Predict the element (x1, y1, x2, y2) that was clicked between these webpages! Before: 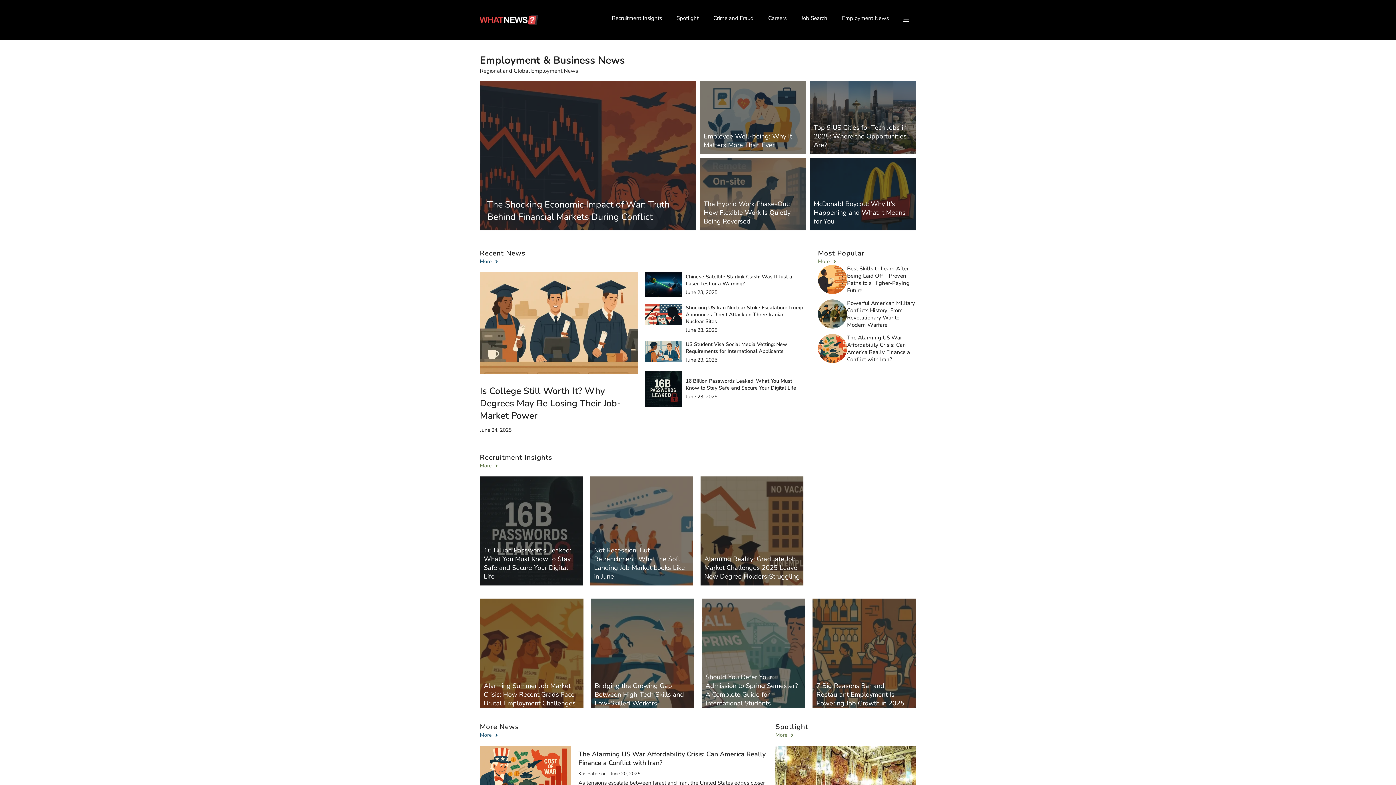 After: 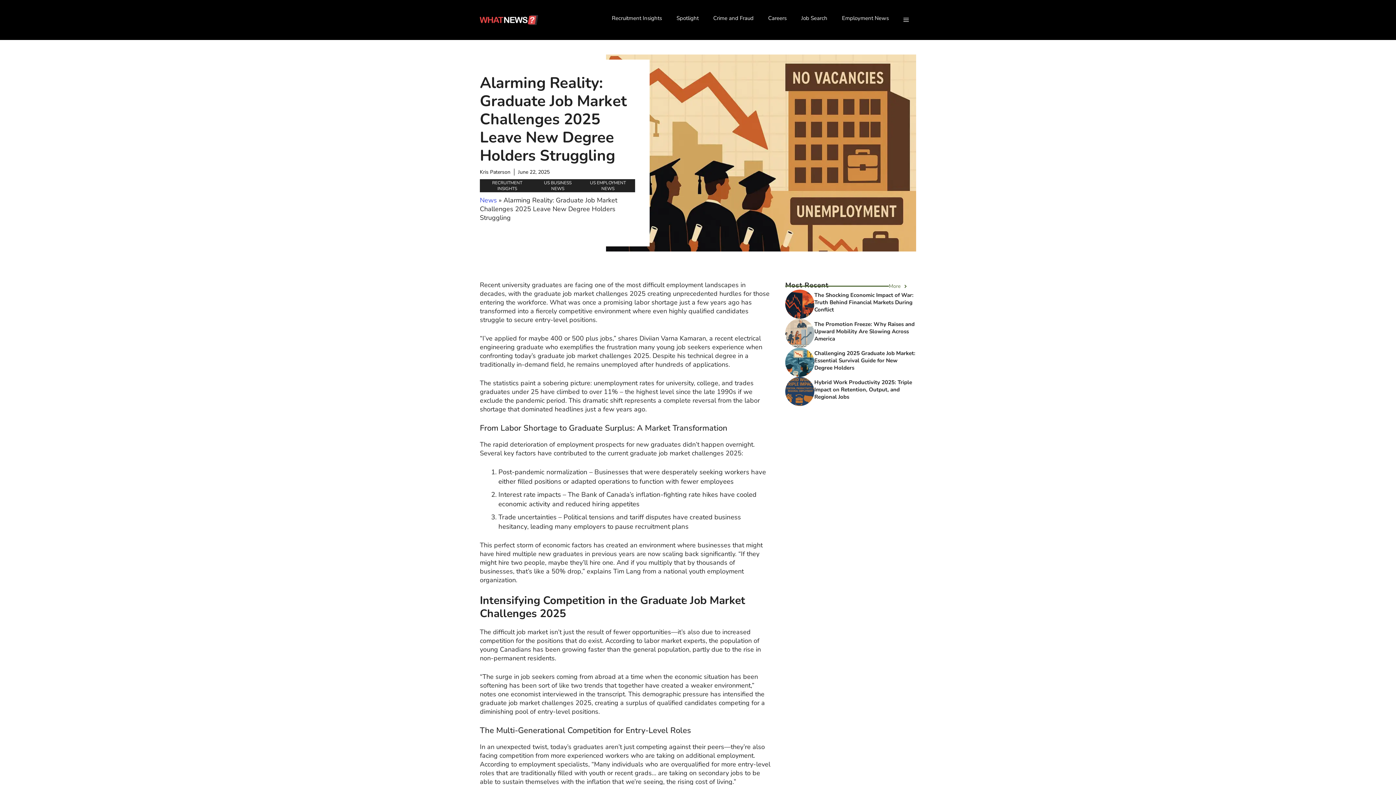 Action: label: Alarming Reality: Graduate Job Market Challenges 2025 Leave New Degree Holders Struggling bbox: (704, 476, 800, 581)